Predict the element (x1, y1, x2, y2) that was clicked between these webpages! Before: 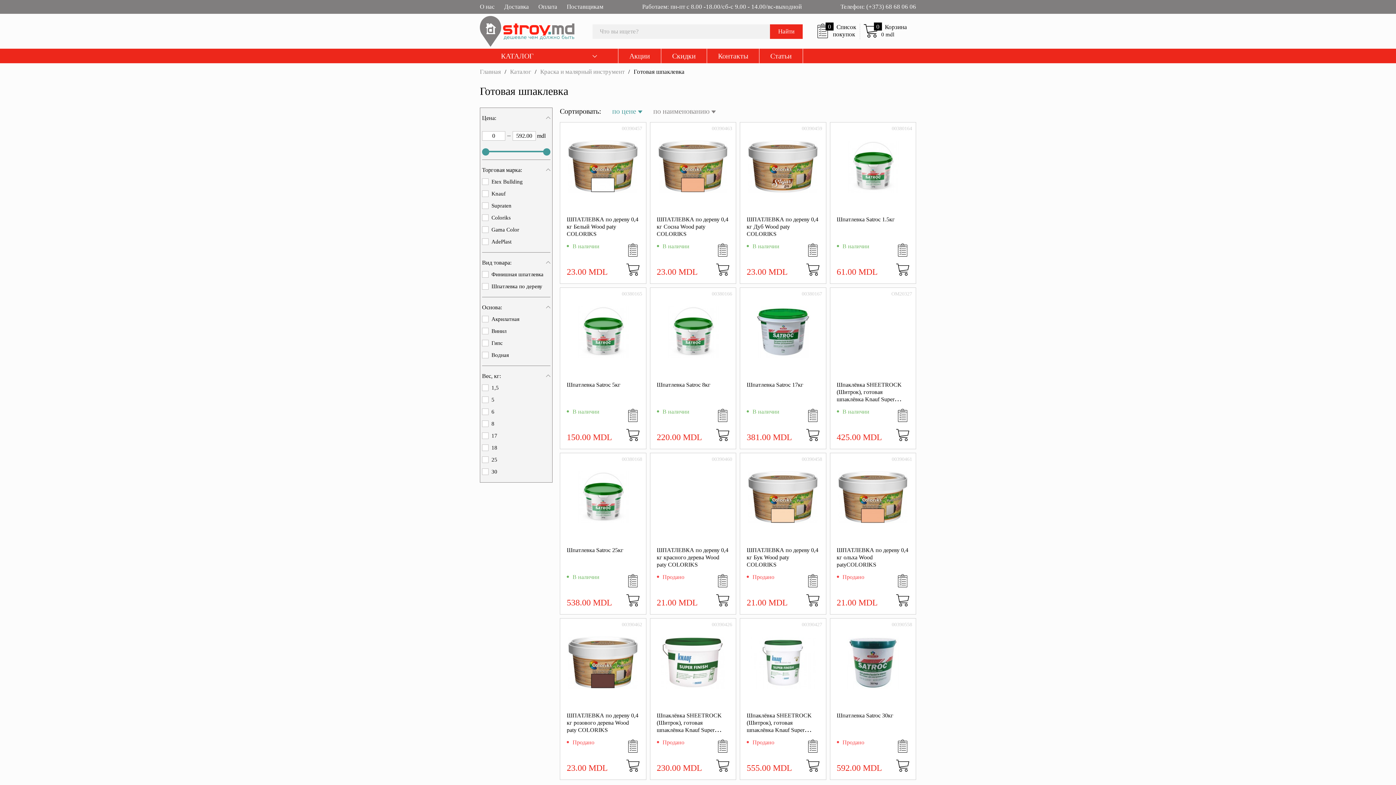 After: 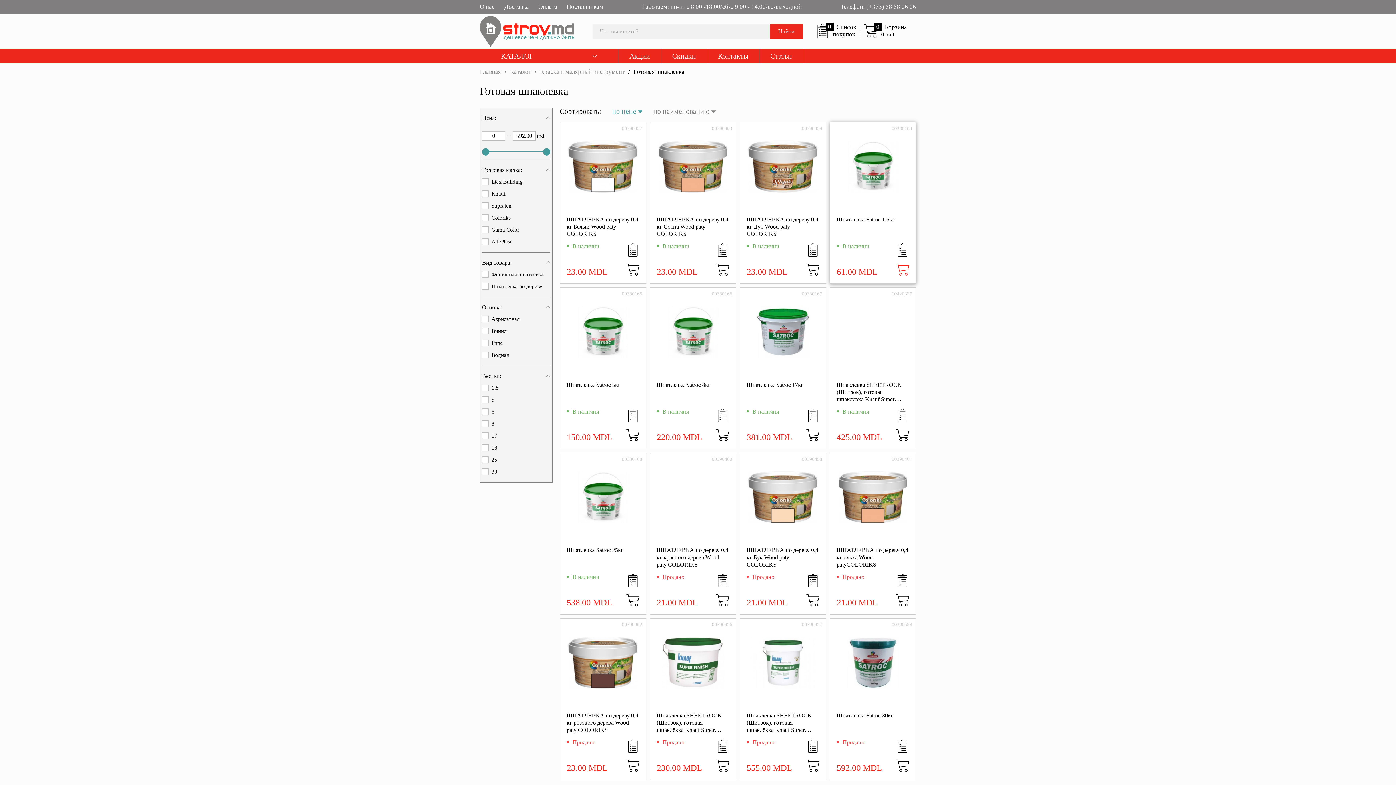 Action: bbox: (896, 263, 909, 276)